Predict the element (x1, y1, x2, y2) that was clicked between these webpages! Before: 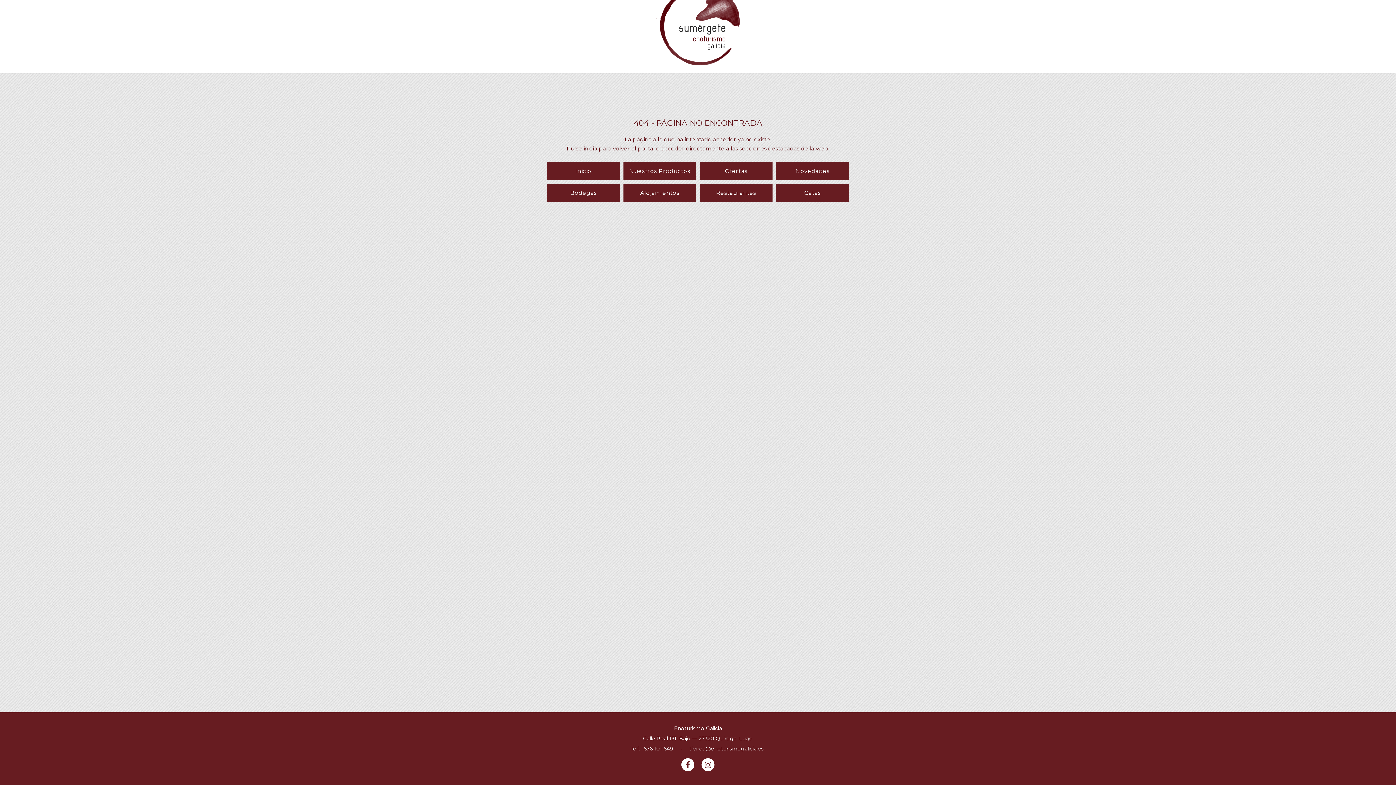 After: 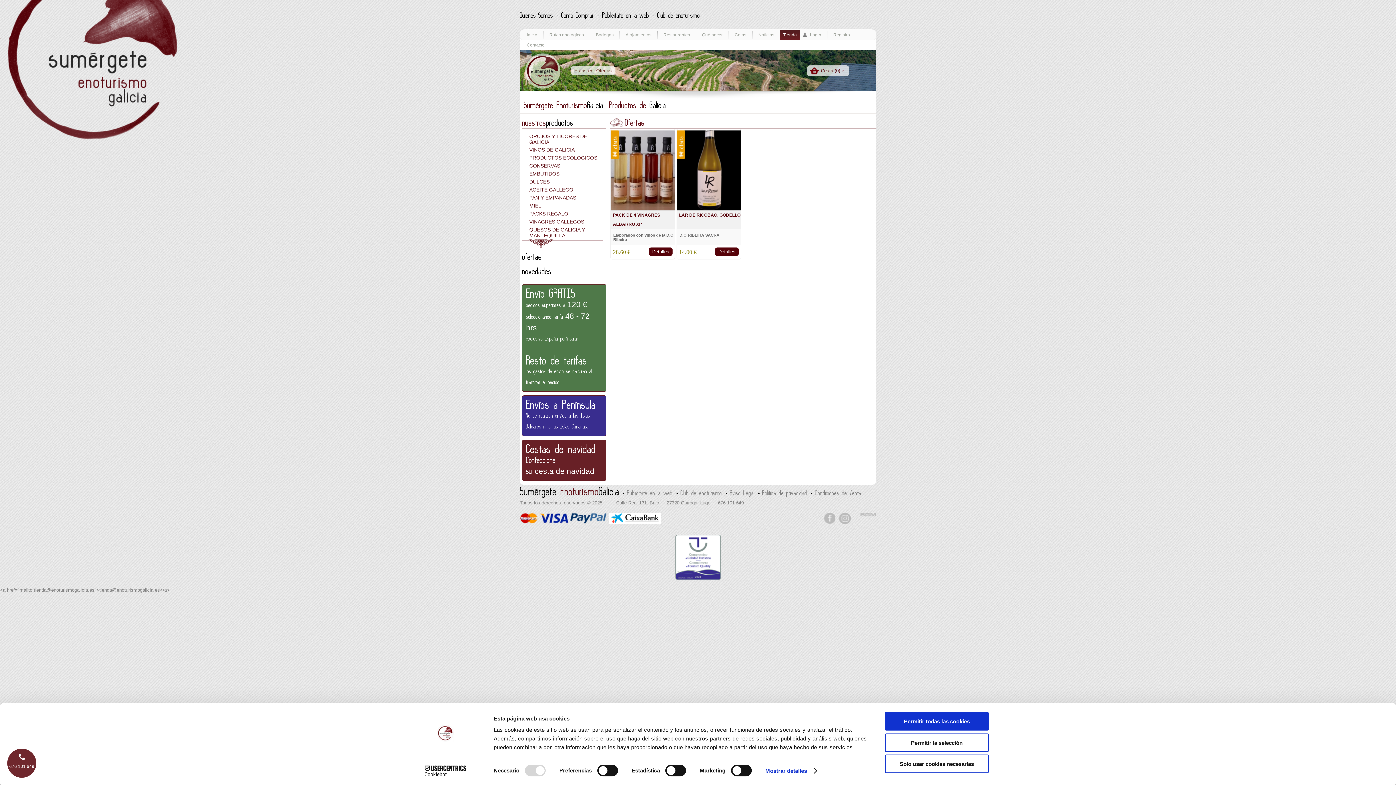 Action: label: Enoturismo Galicia bbox: (672, 723, 724, 733)